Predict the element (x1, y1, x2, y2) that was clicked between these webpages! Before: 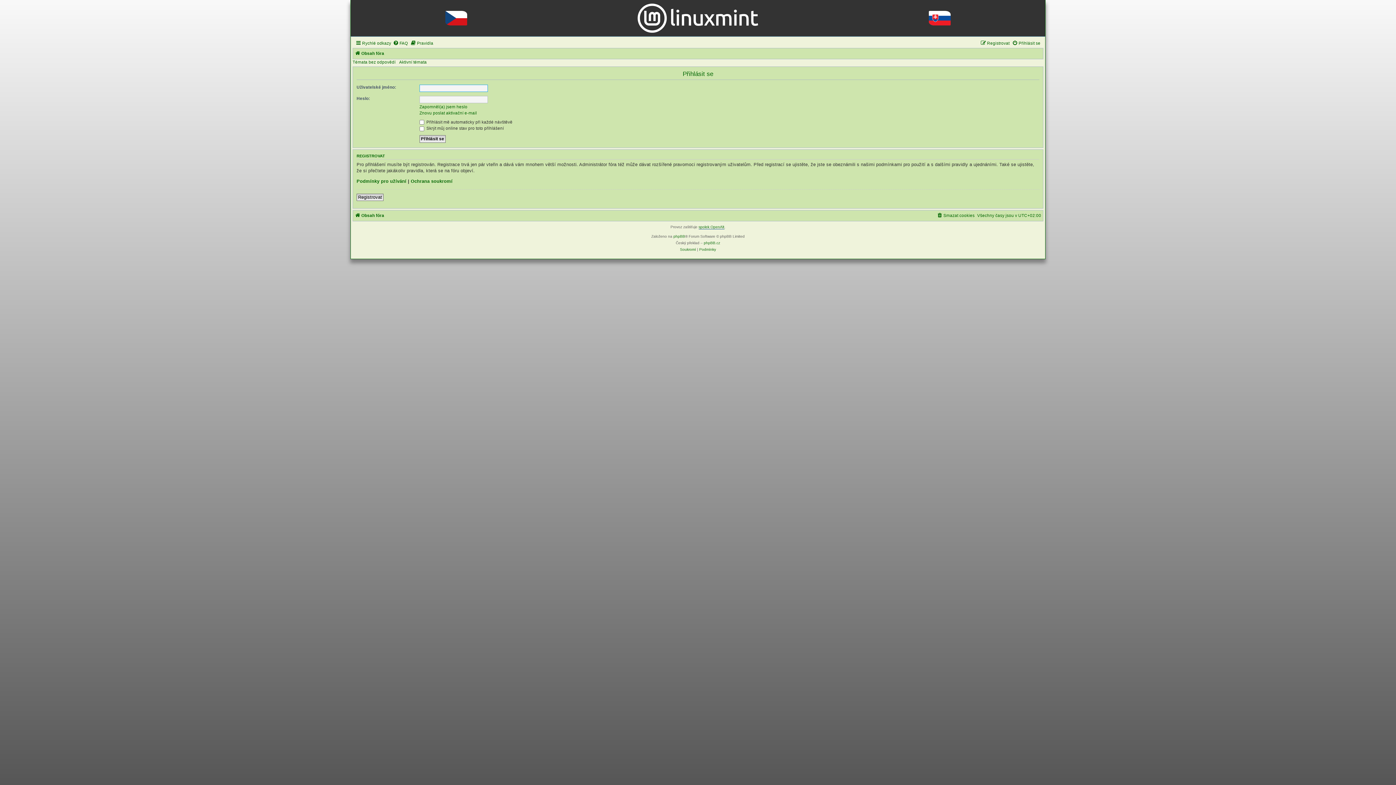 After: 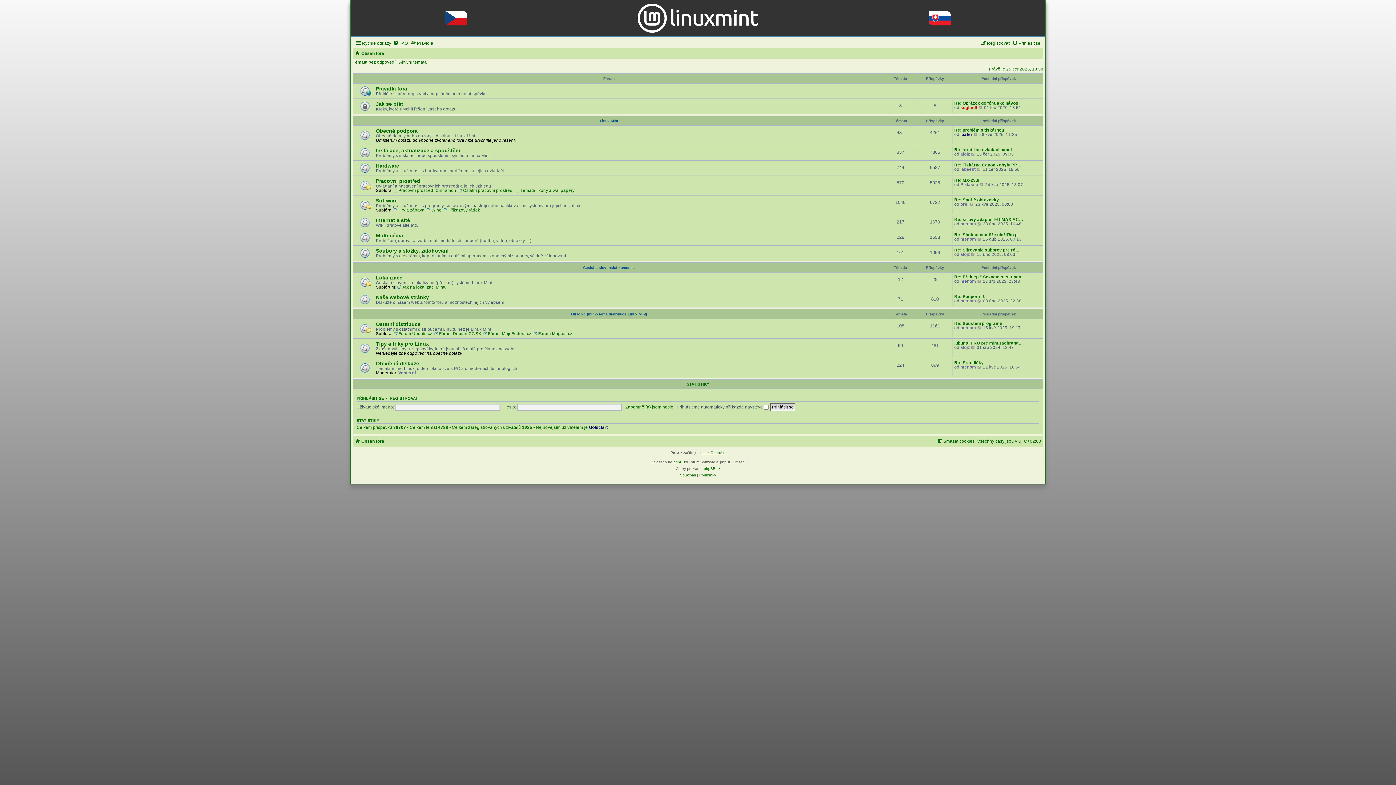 Action: bbox: (354, 211, 384, 220) label: Obsah fóra